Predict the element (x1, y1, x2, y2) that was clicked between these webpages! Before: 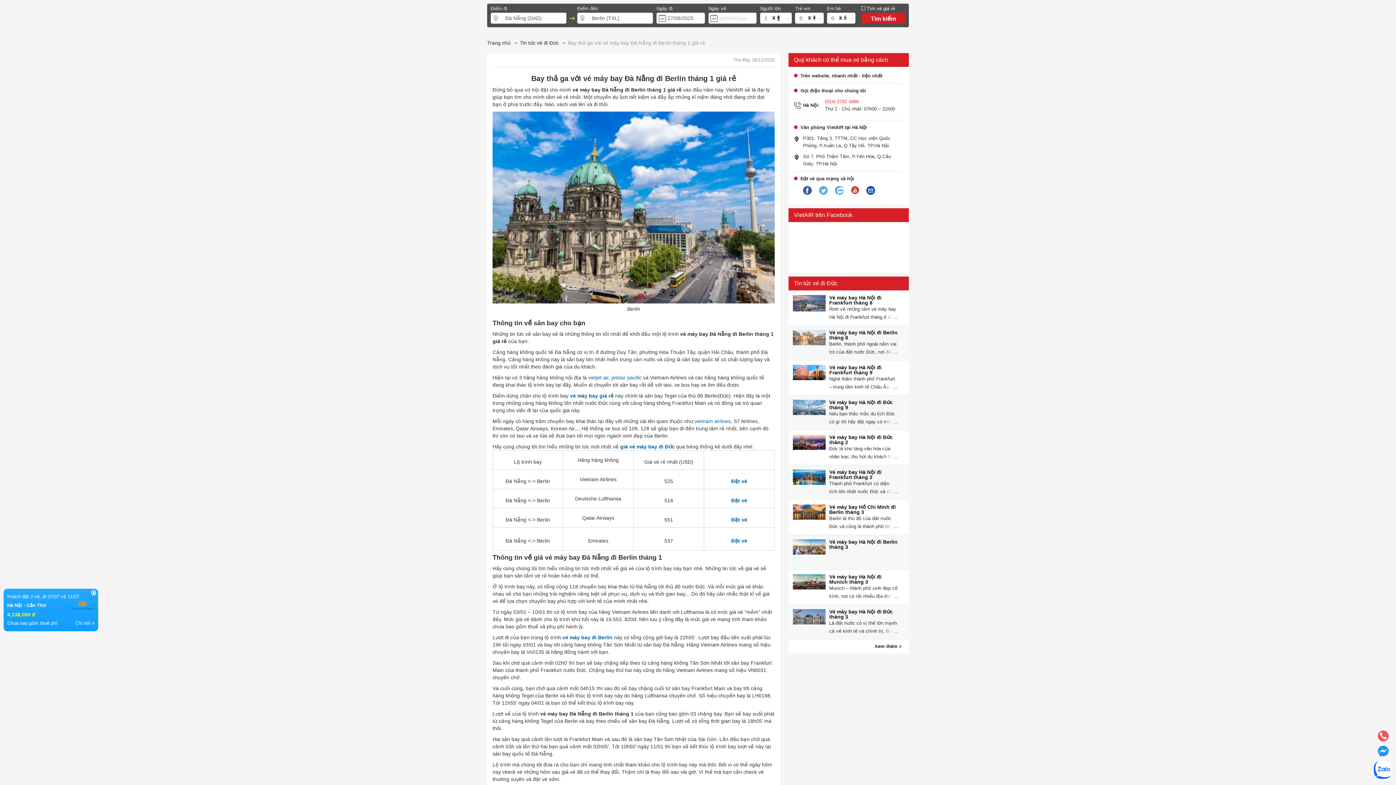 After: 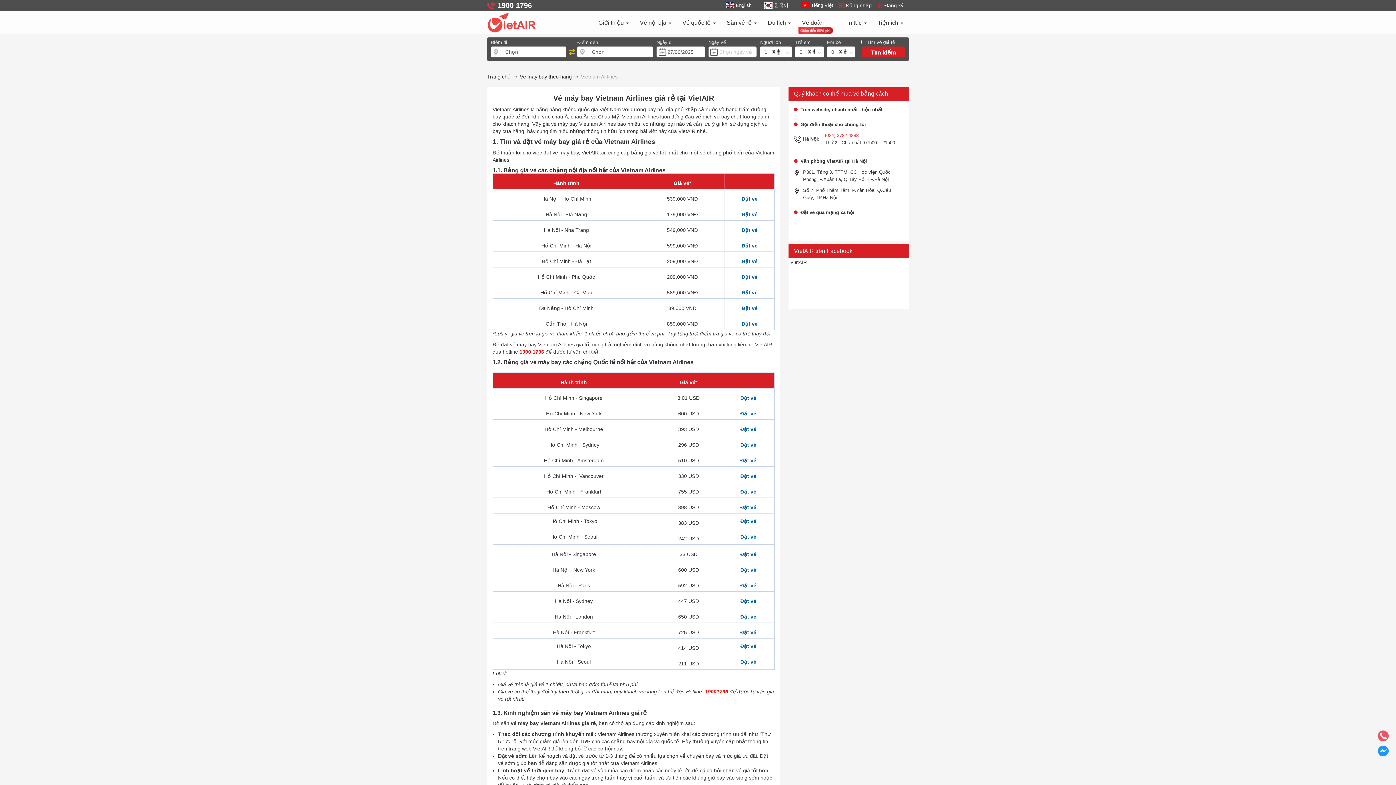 Action: bbox: (694, 418, 730, 424) label: vietnam airlines